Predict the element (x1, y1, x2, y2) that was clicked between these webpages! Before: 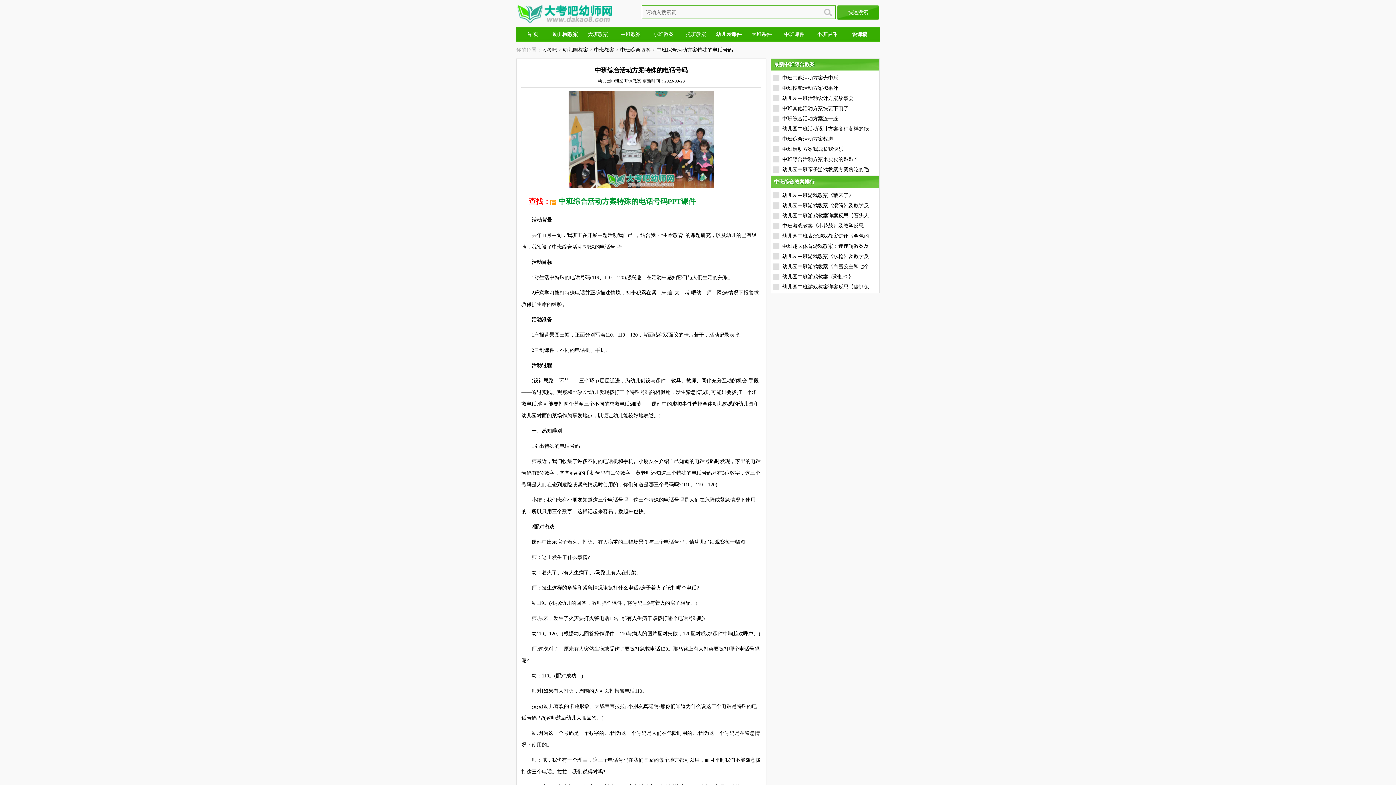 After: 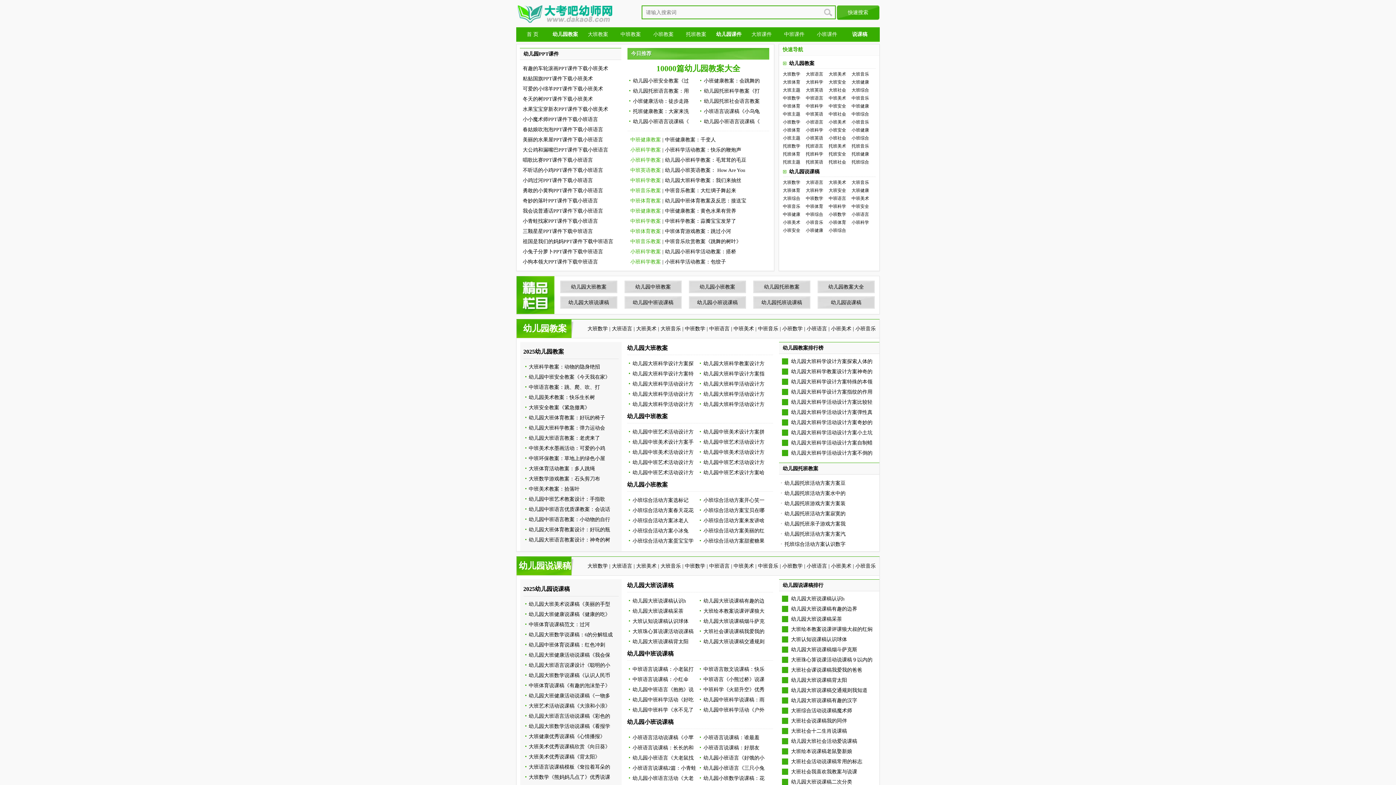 Action: label: 首 页 bbox: (516, 27, 549, 41)